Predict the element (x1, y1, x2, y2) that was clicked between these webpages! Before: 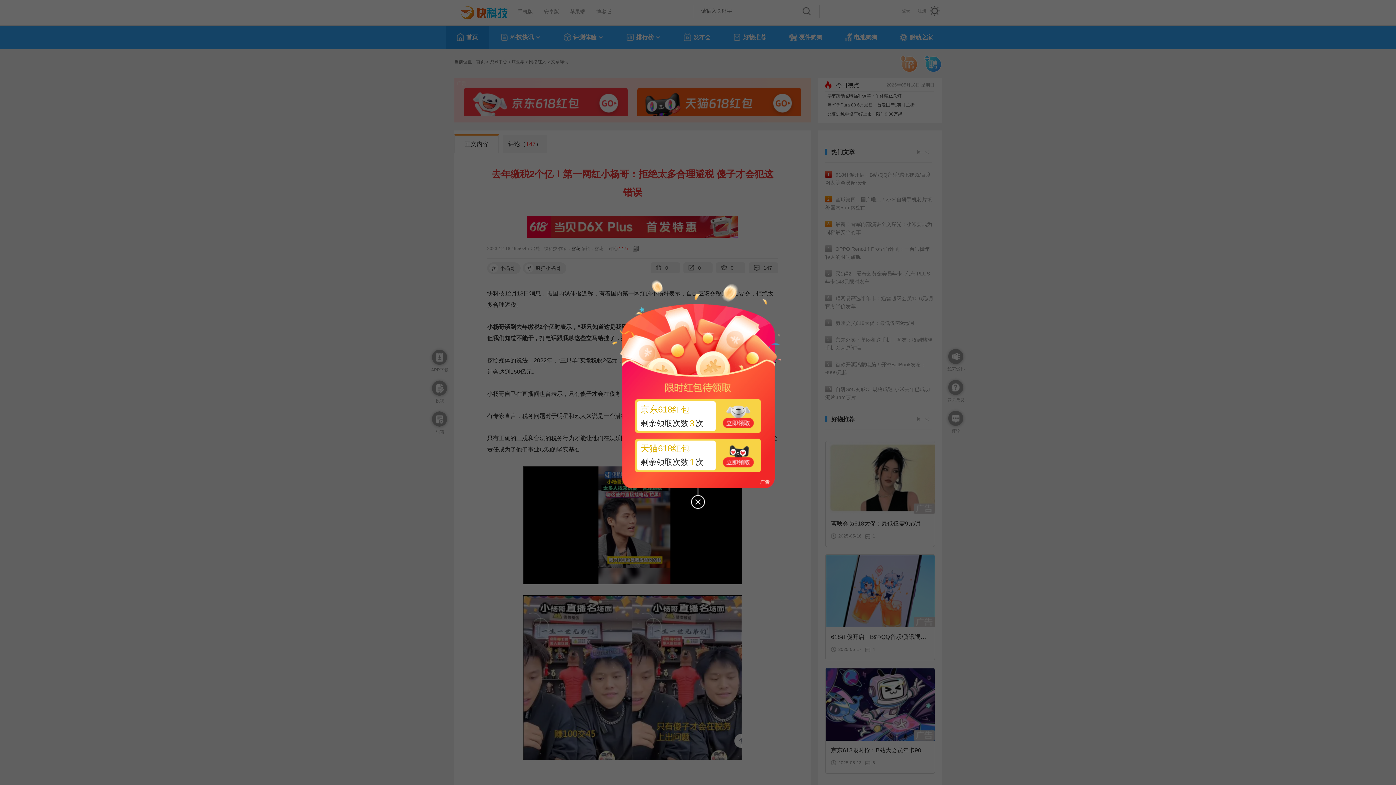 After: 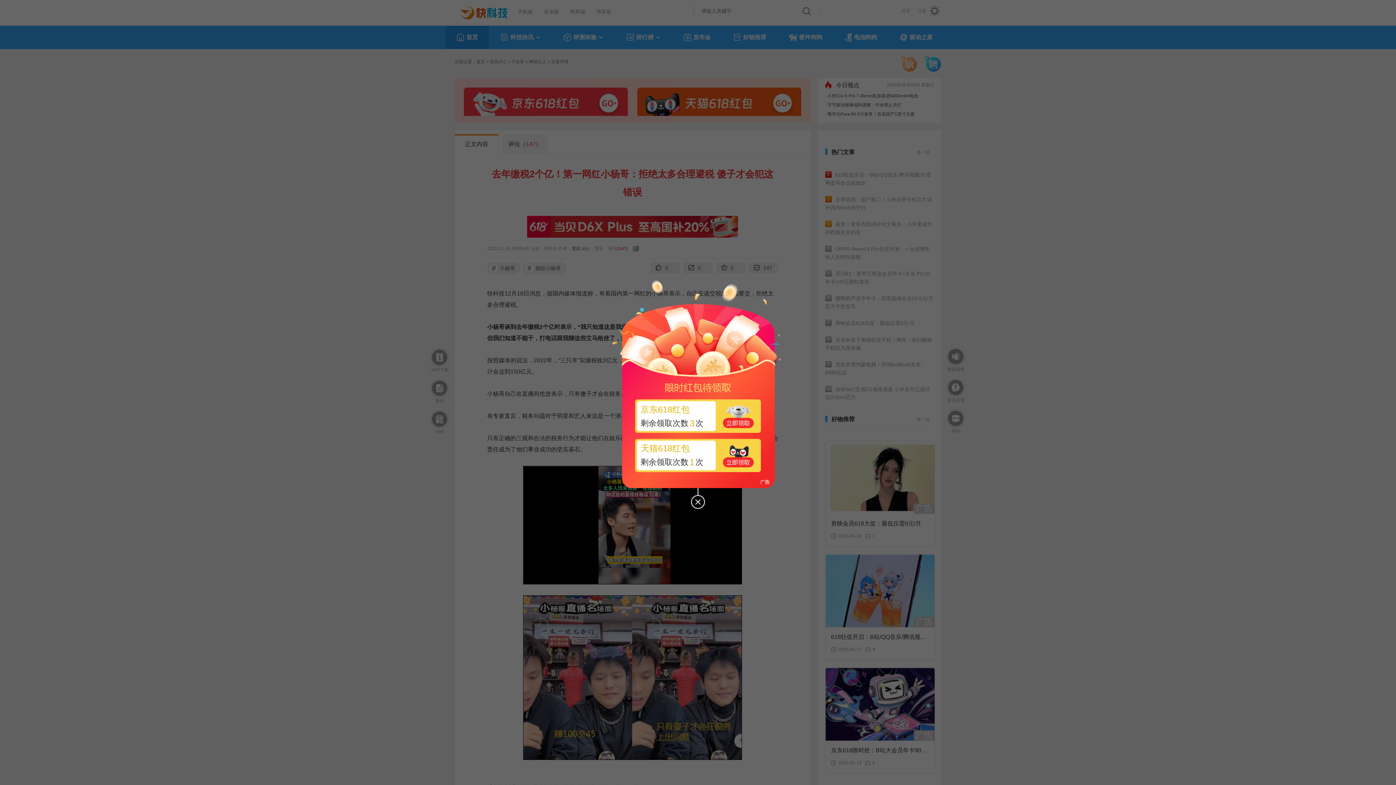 Action: label: 天猫618红包
剩余领取次数1次 bbox: (635, 438, 761, 472)